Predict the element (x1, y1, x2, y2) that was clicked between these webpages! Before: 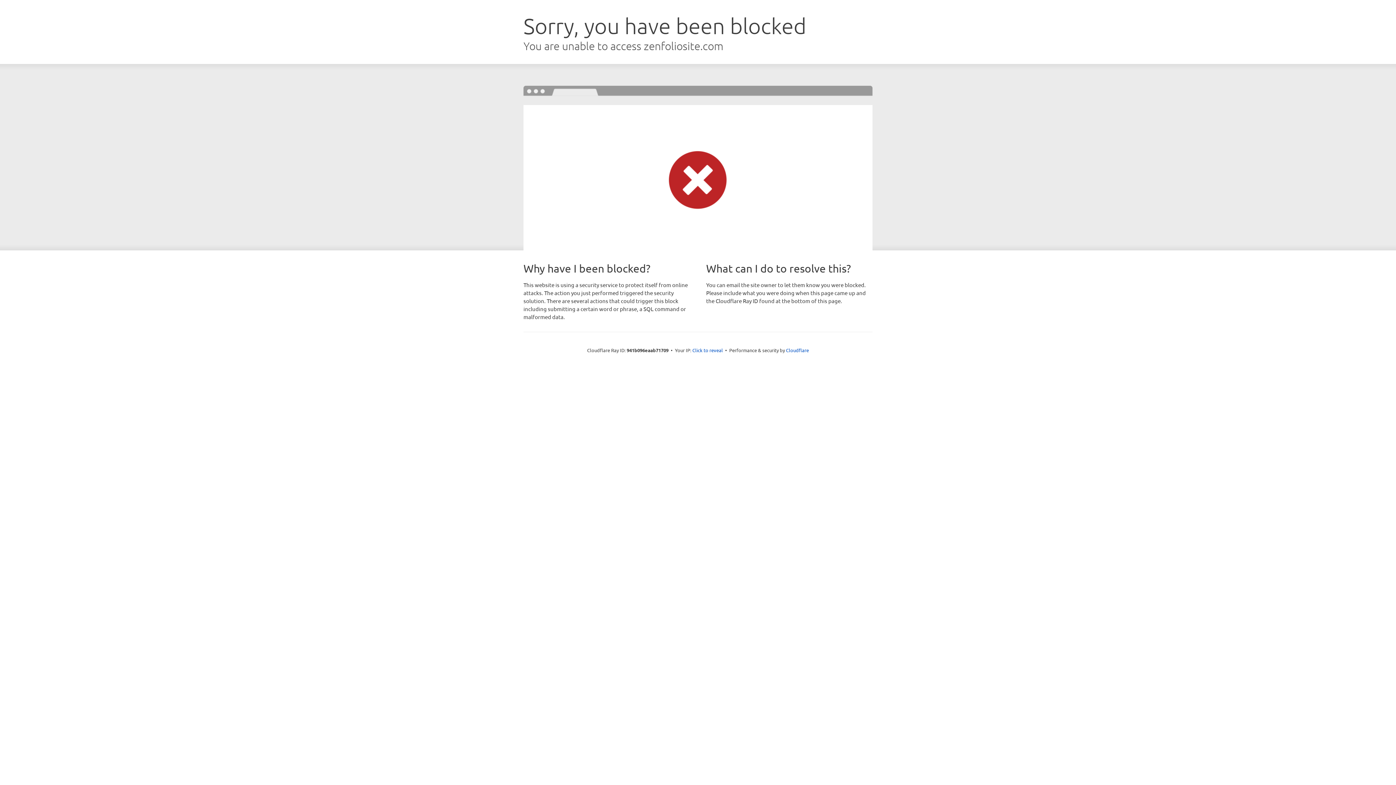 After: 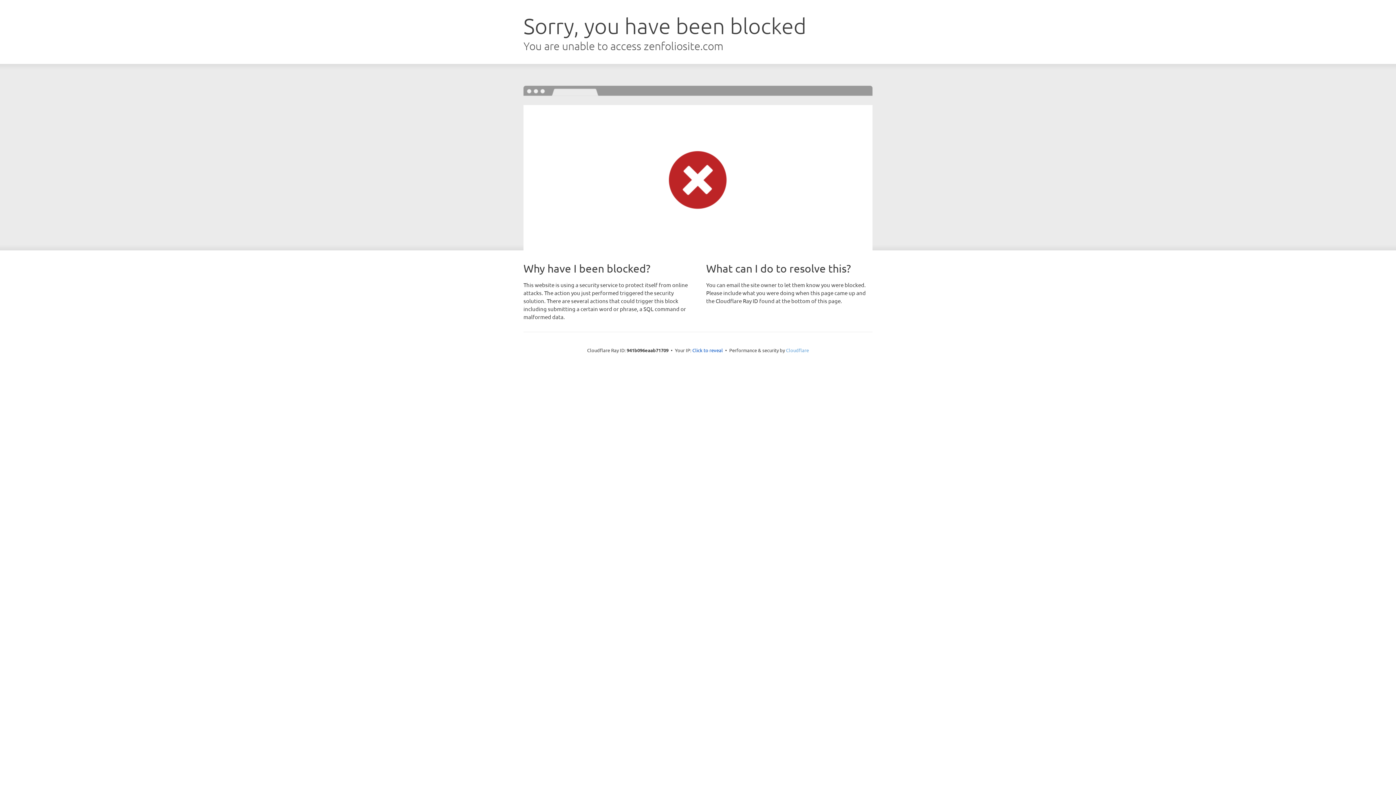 Action: bbox: (786, 347, 809, 353) label: Cloudflare